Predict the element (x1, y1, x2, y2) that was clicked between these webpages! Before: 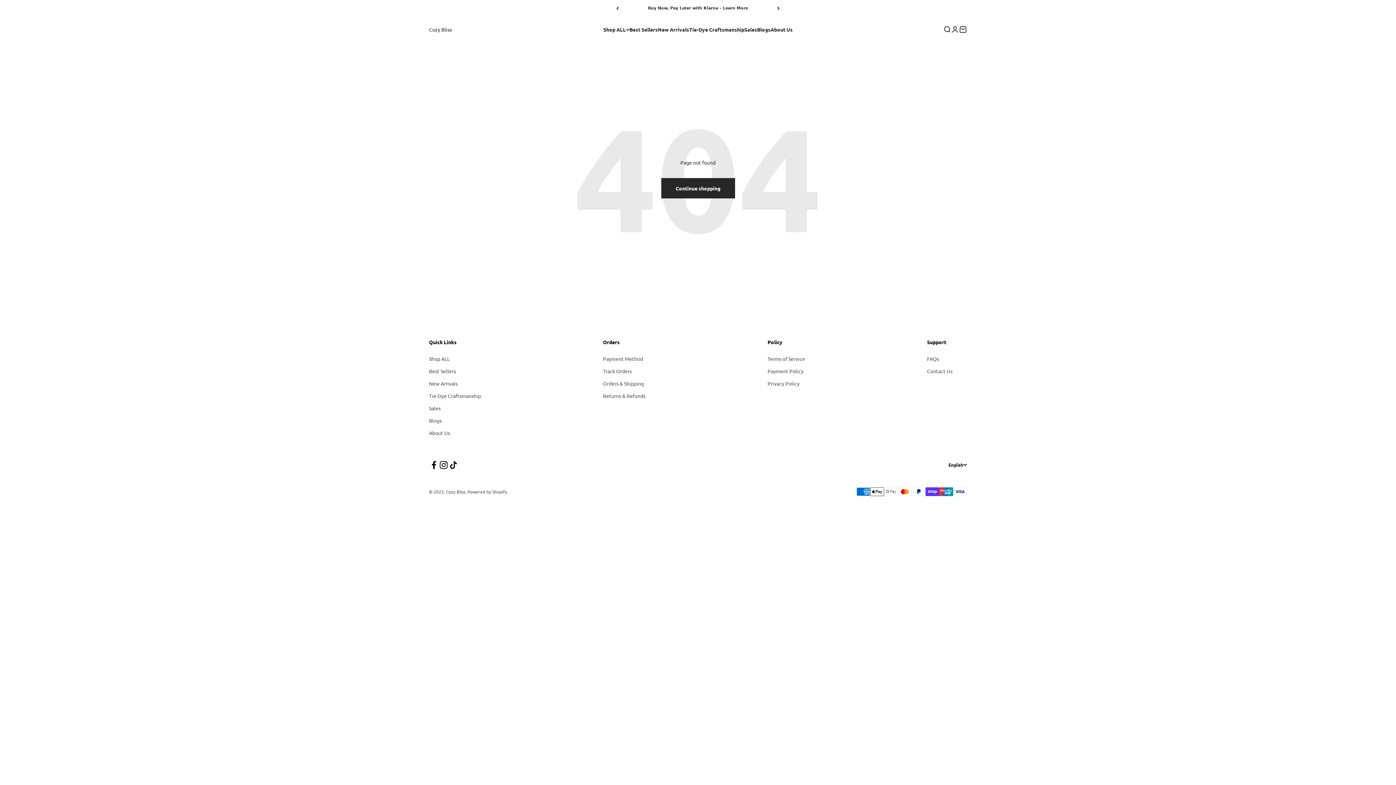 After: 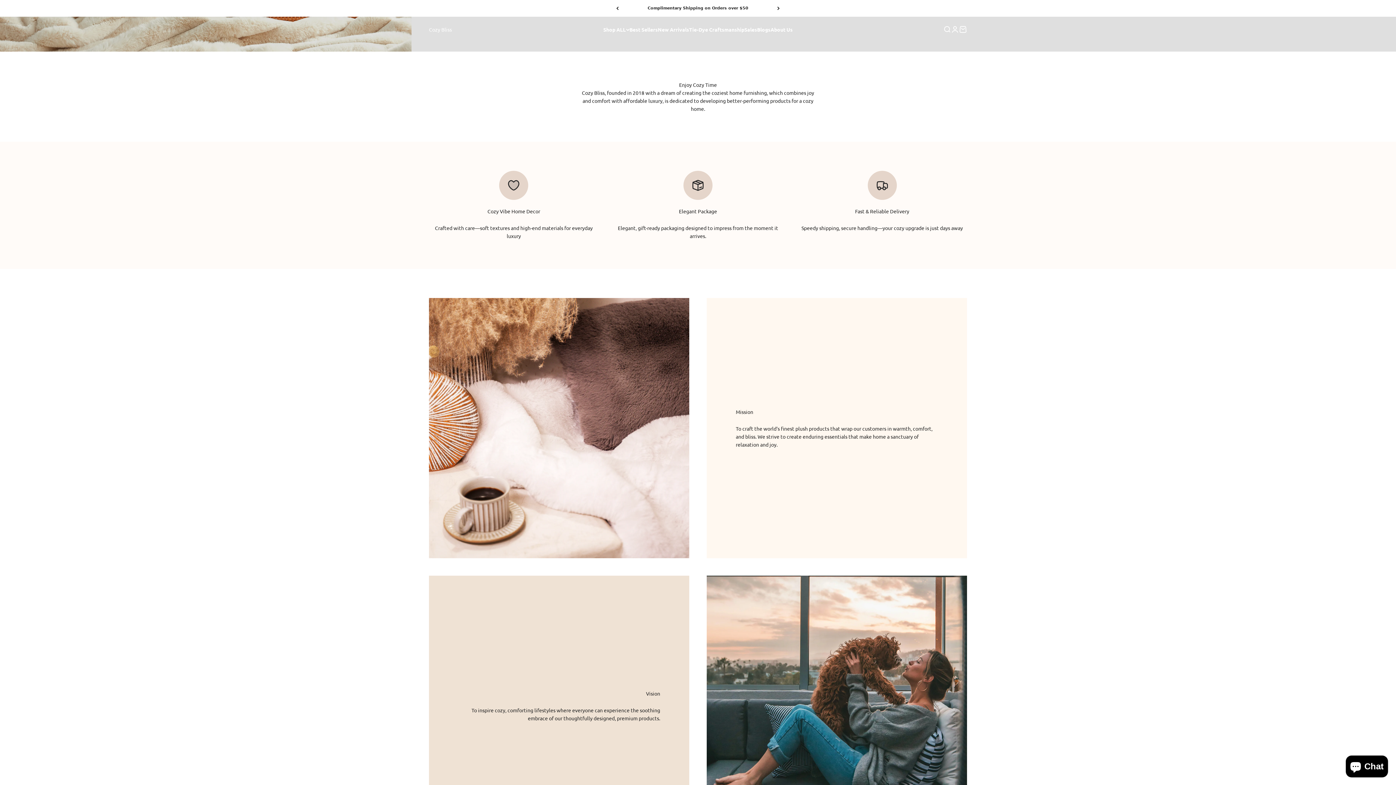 Action: bbox: (429, 429, 450, 437) label: About Us